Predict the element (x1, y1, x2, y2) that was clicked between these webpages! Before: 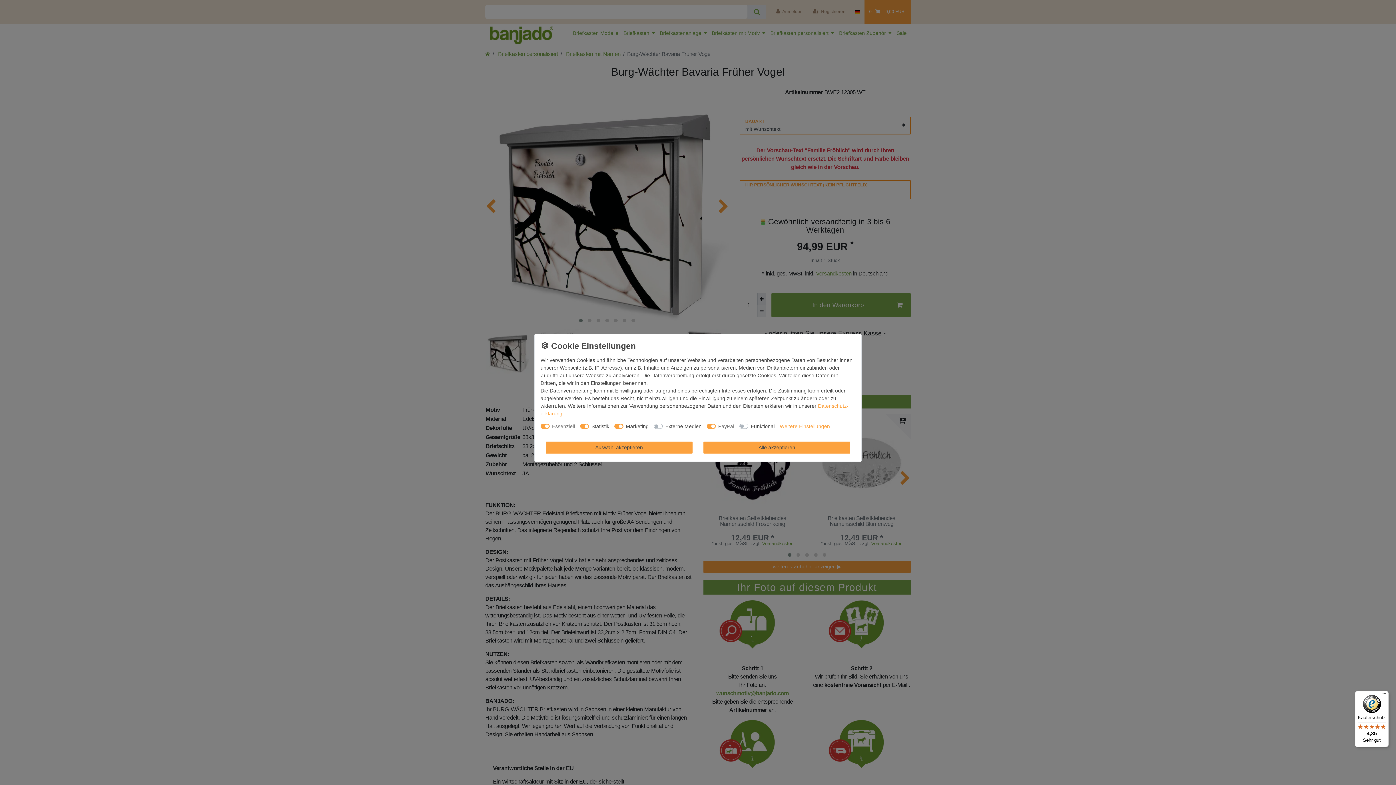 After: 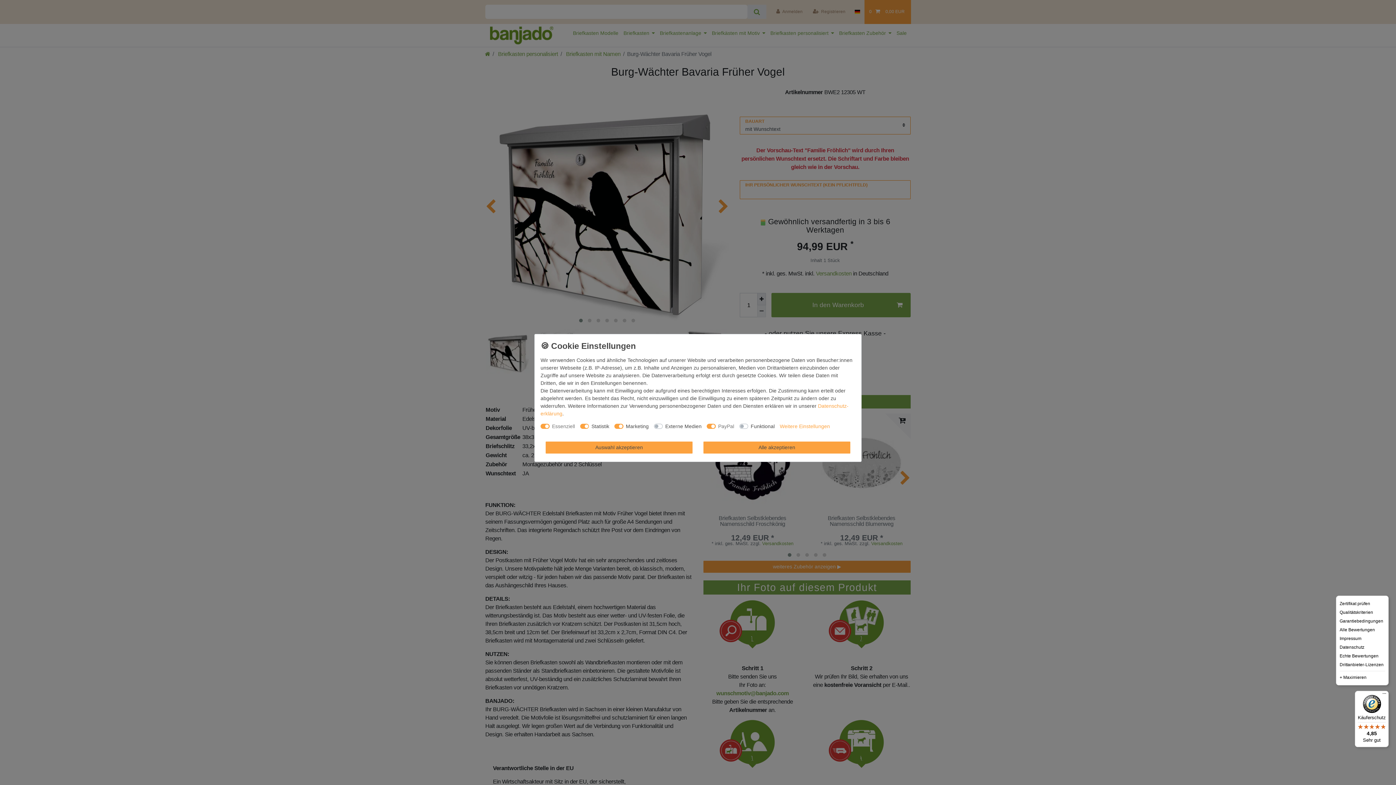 Action: label: Menü bbox: (1380, 691, 1389, 700)